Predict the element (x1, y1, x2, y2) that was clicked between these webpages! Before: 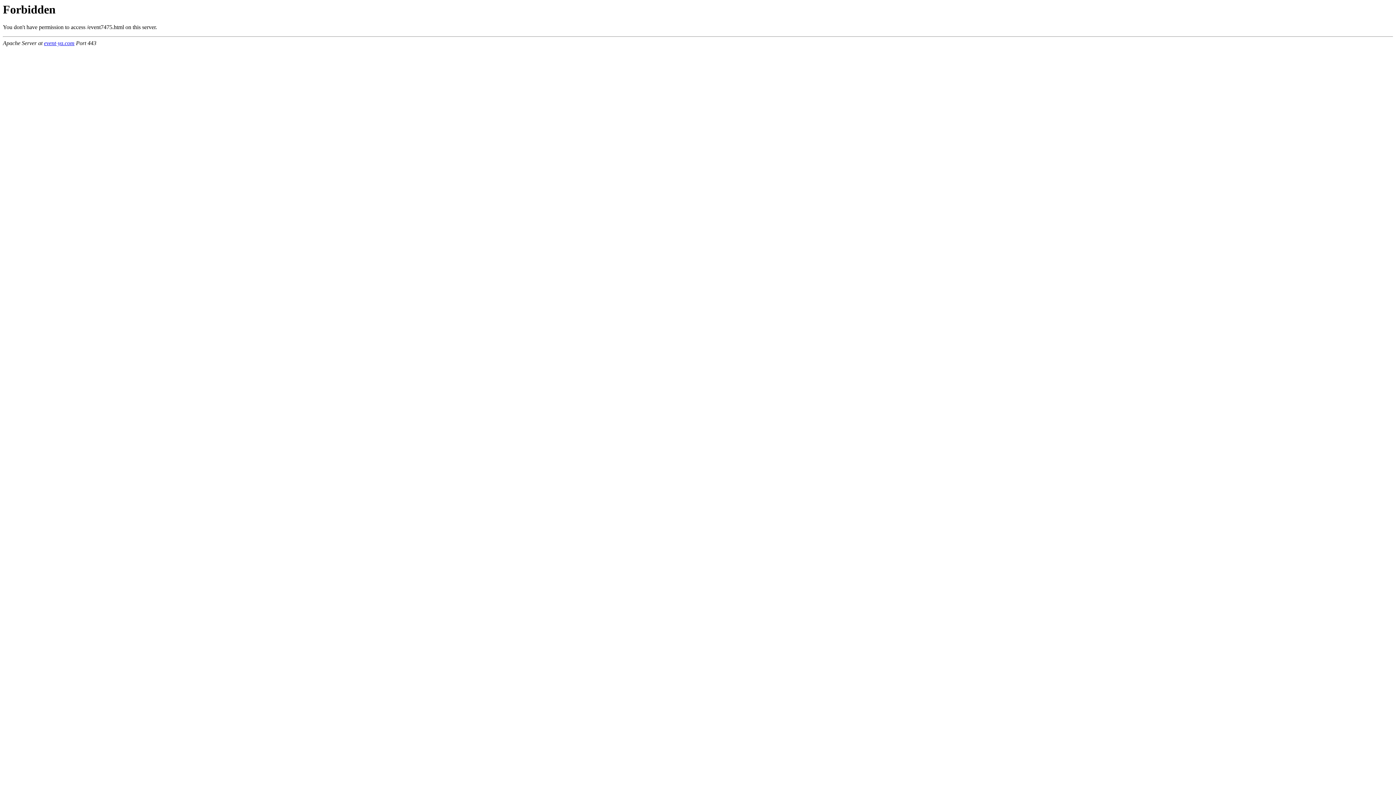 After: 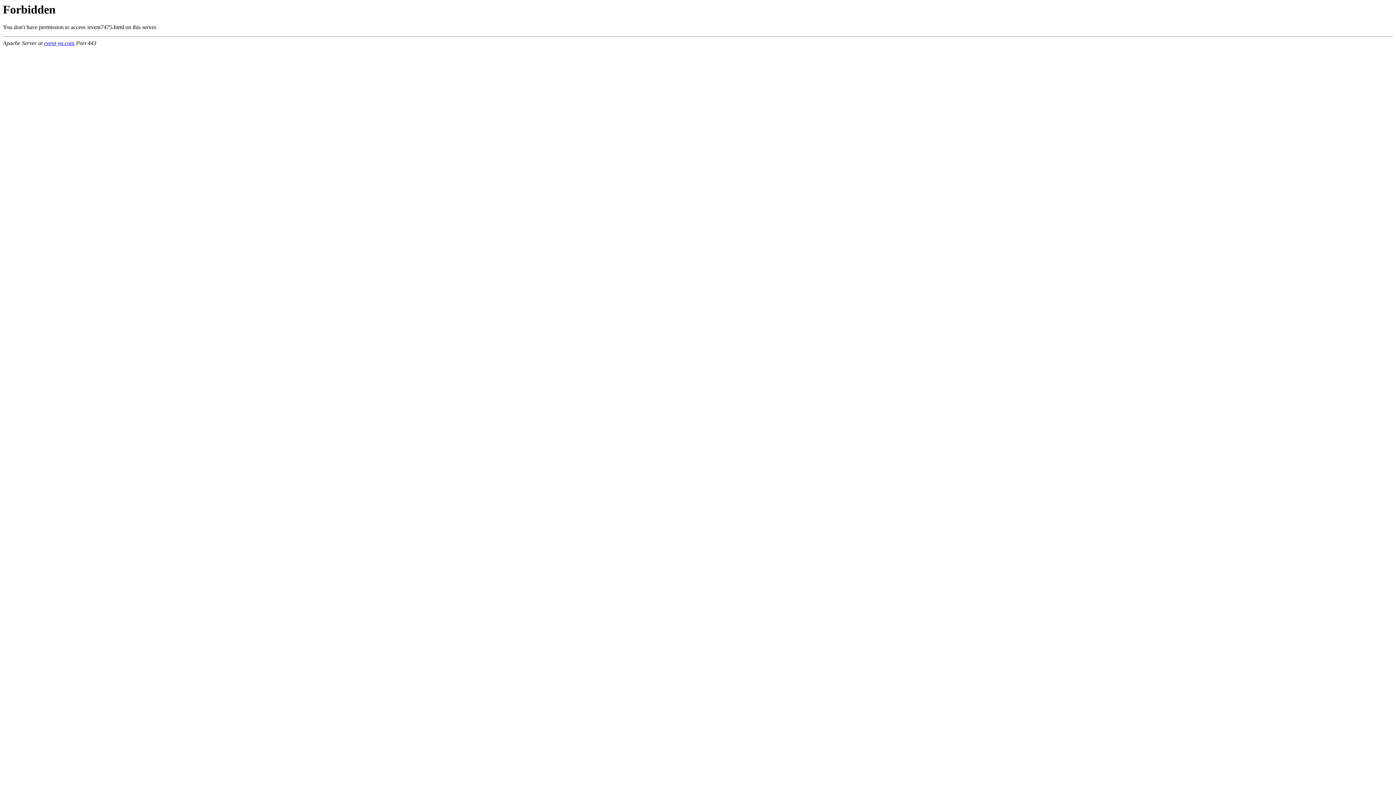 Action: label: event-ya.com bbox: (44, 40, 74, 46)